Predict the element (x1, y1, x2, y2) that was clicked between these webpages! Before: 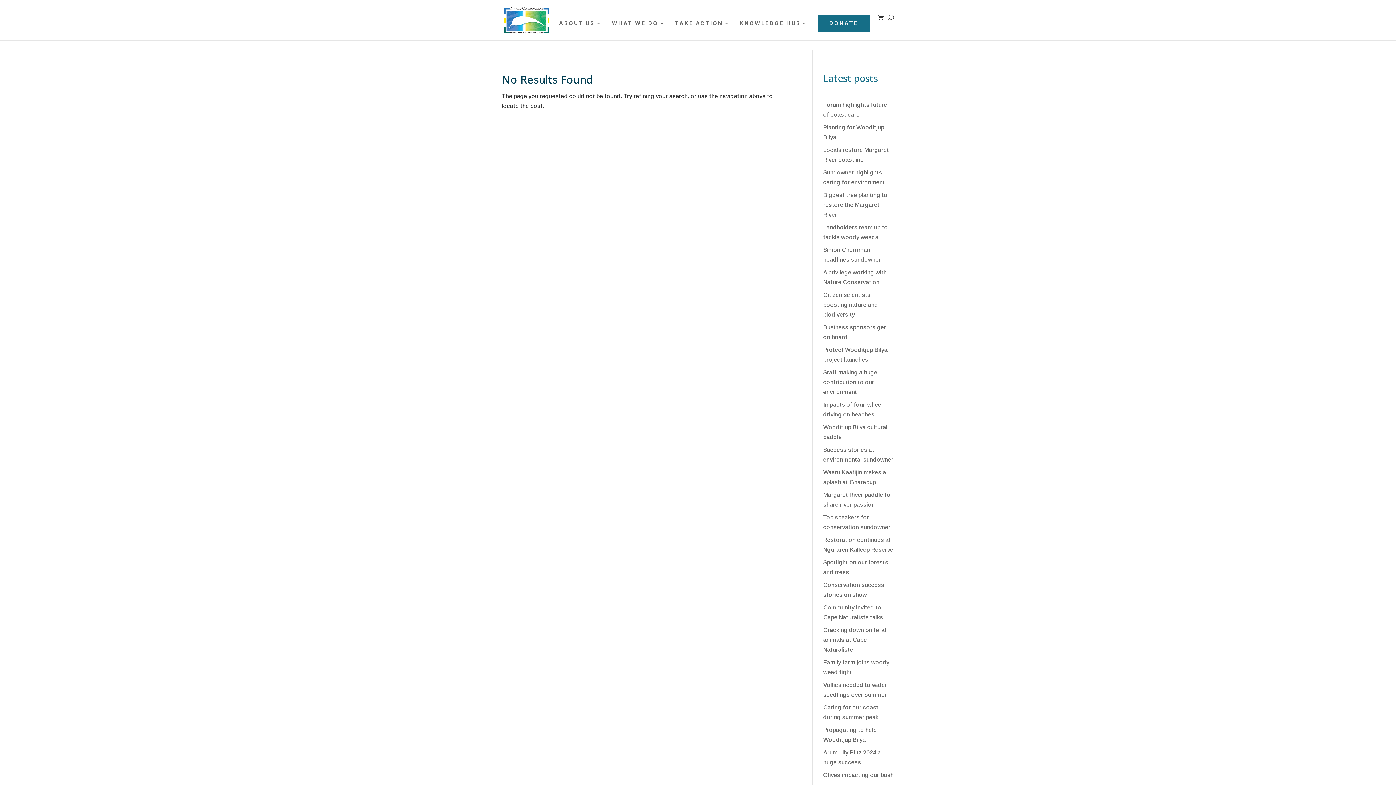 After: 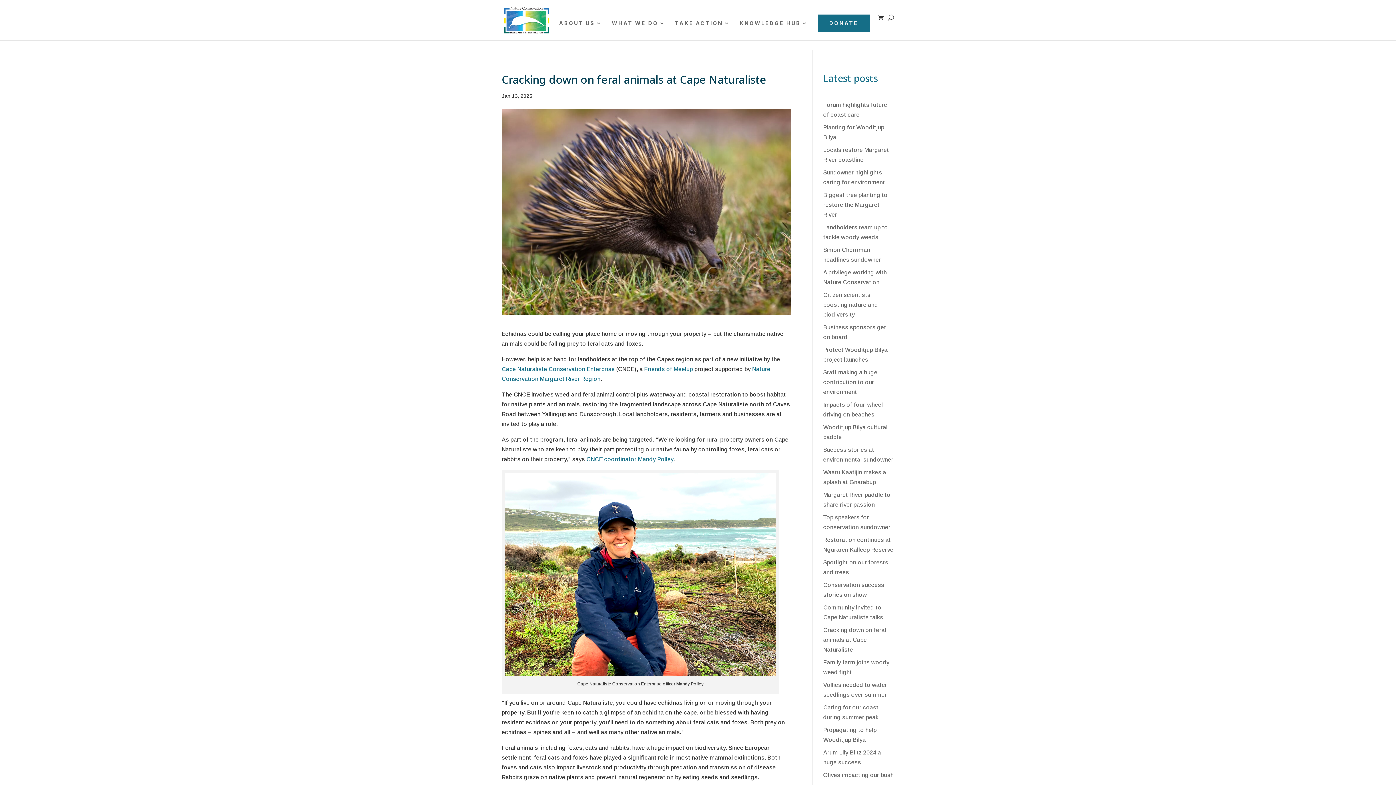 Action: label: Cracking down on feral animals at Cape Naturaliste bbox: (823, 627, 886, 653)